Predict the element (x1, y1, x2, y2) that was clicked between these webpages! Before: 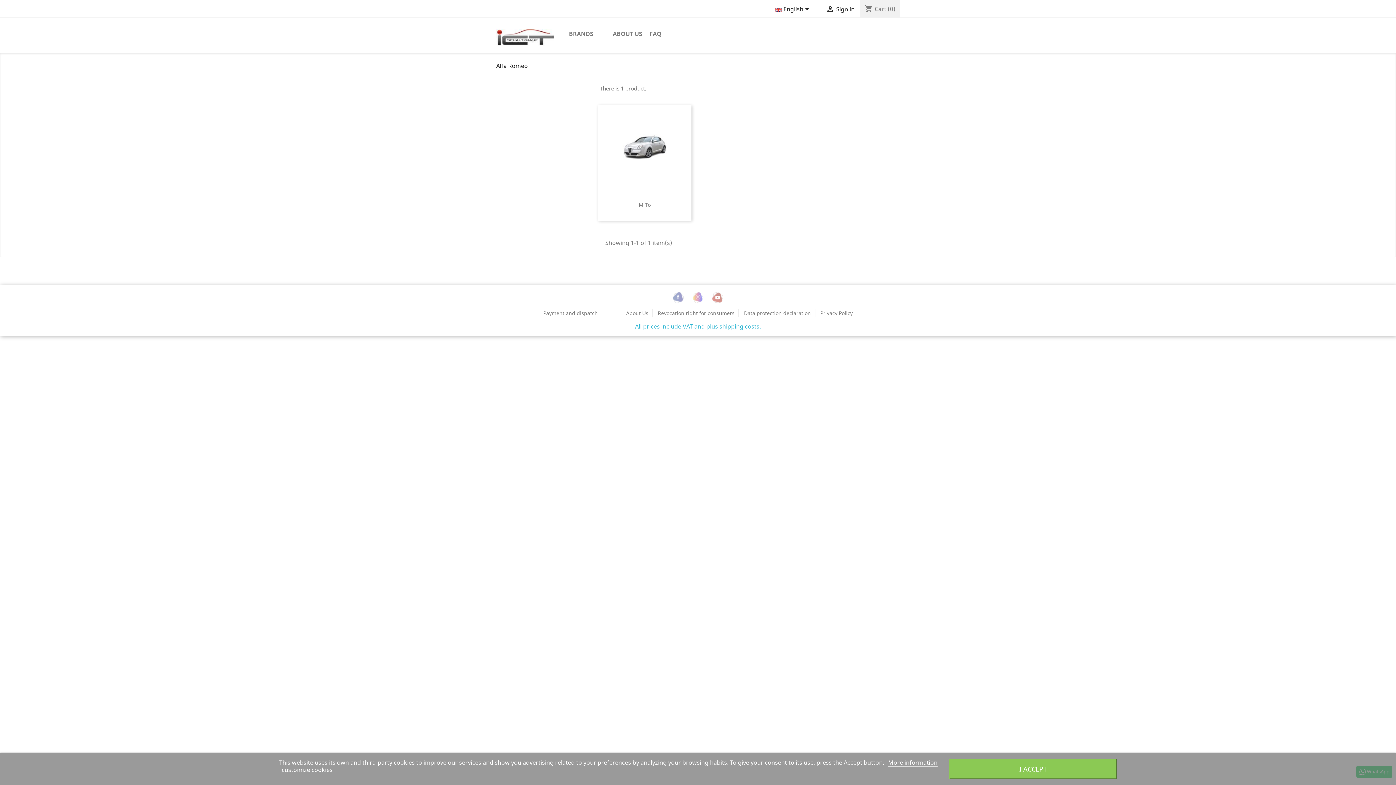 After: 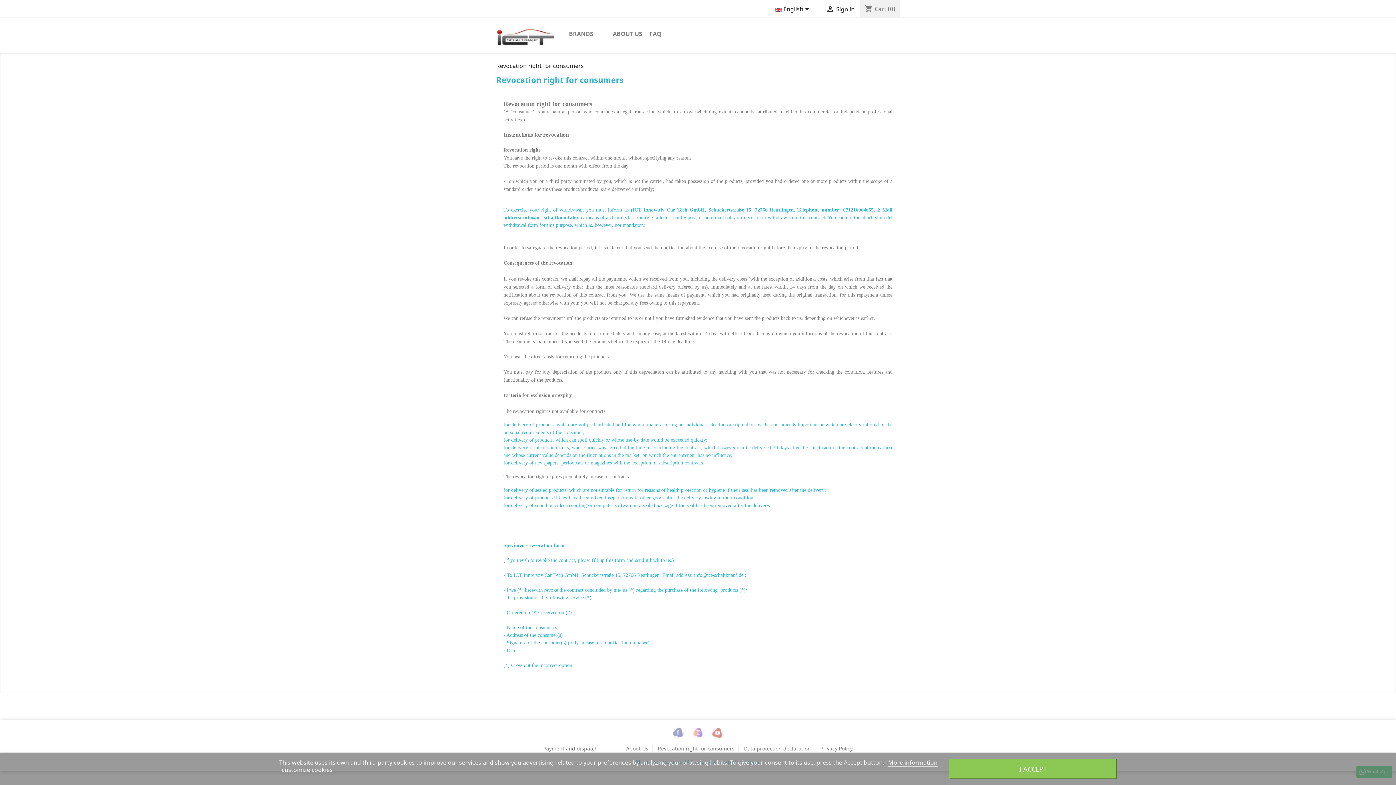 Action: bbox: (658, 309, 734, 316) label: Revocation right for consumers